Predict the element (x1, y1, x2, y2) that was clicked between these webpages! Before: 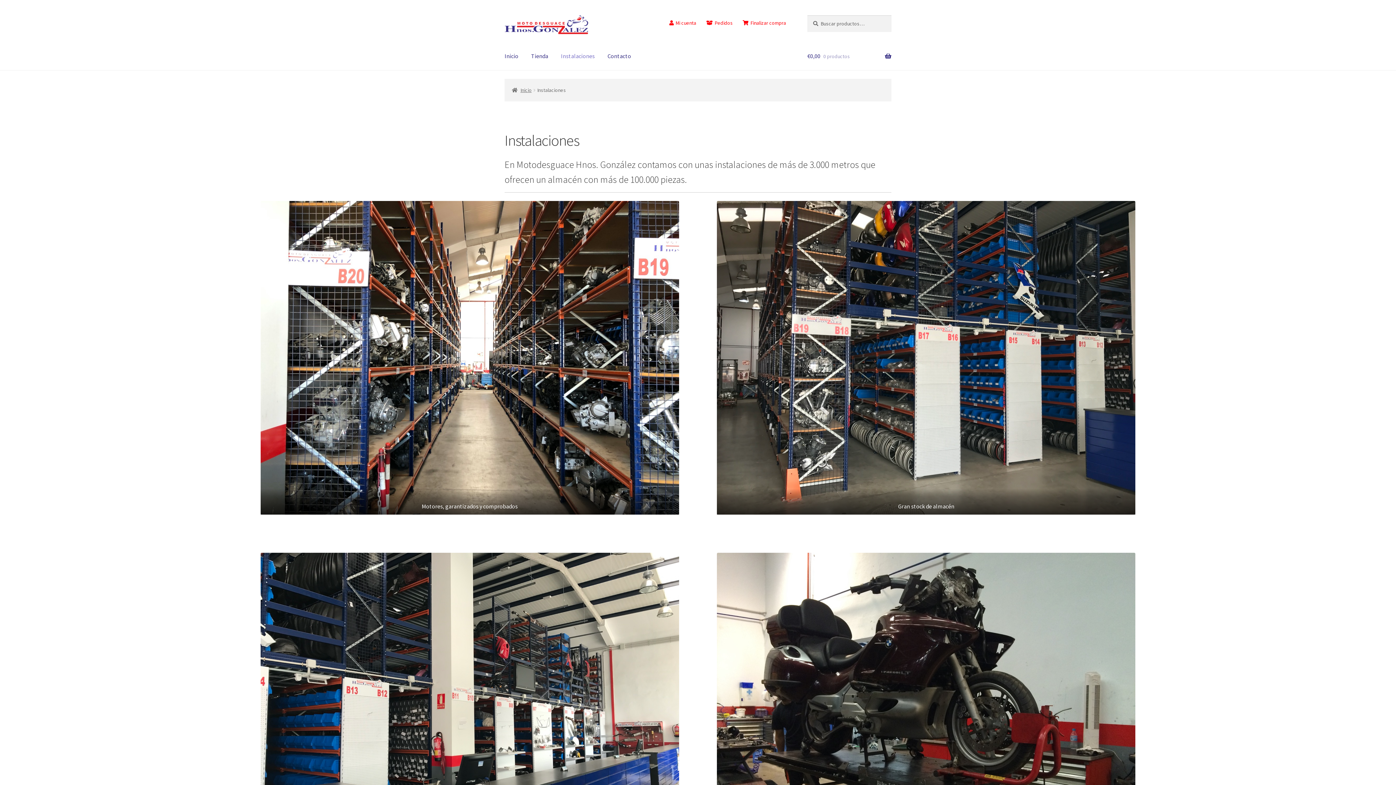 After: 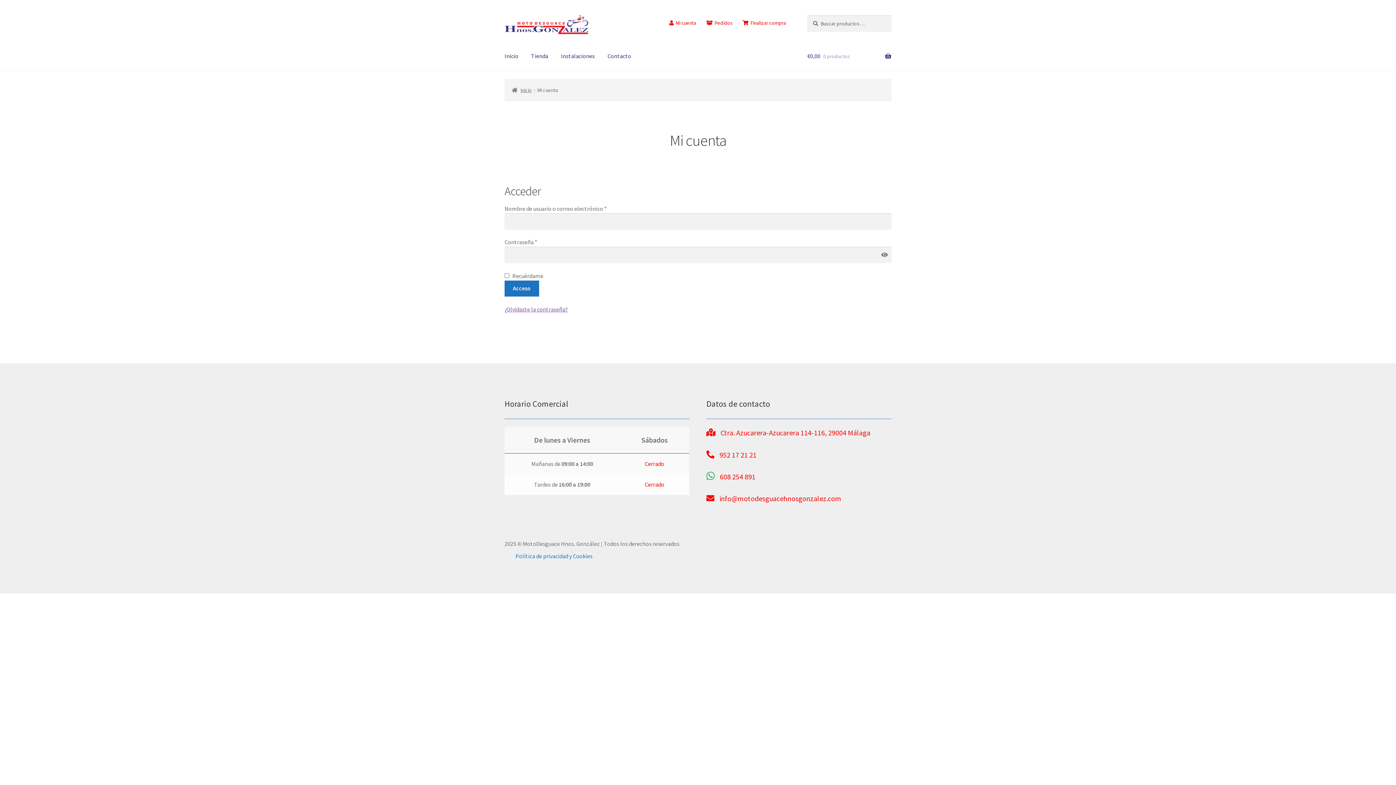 Action: bbox: (665, 15, 700, 30) label: Mi cuenta